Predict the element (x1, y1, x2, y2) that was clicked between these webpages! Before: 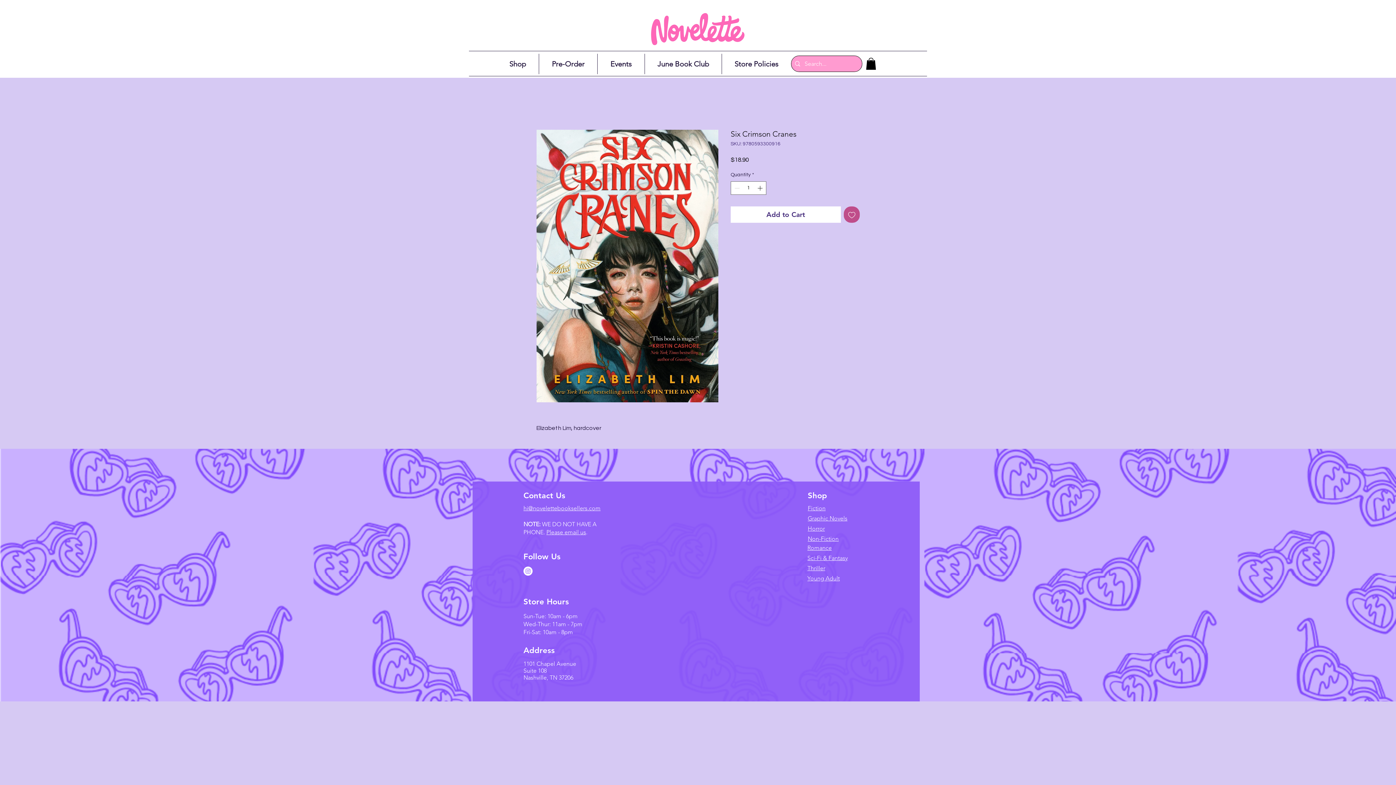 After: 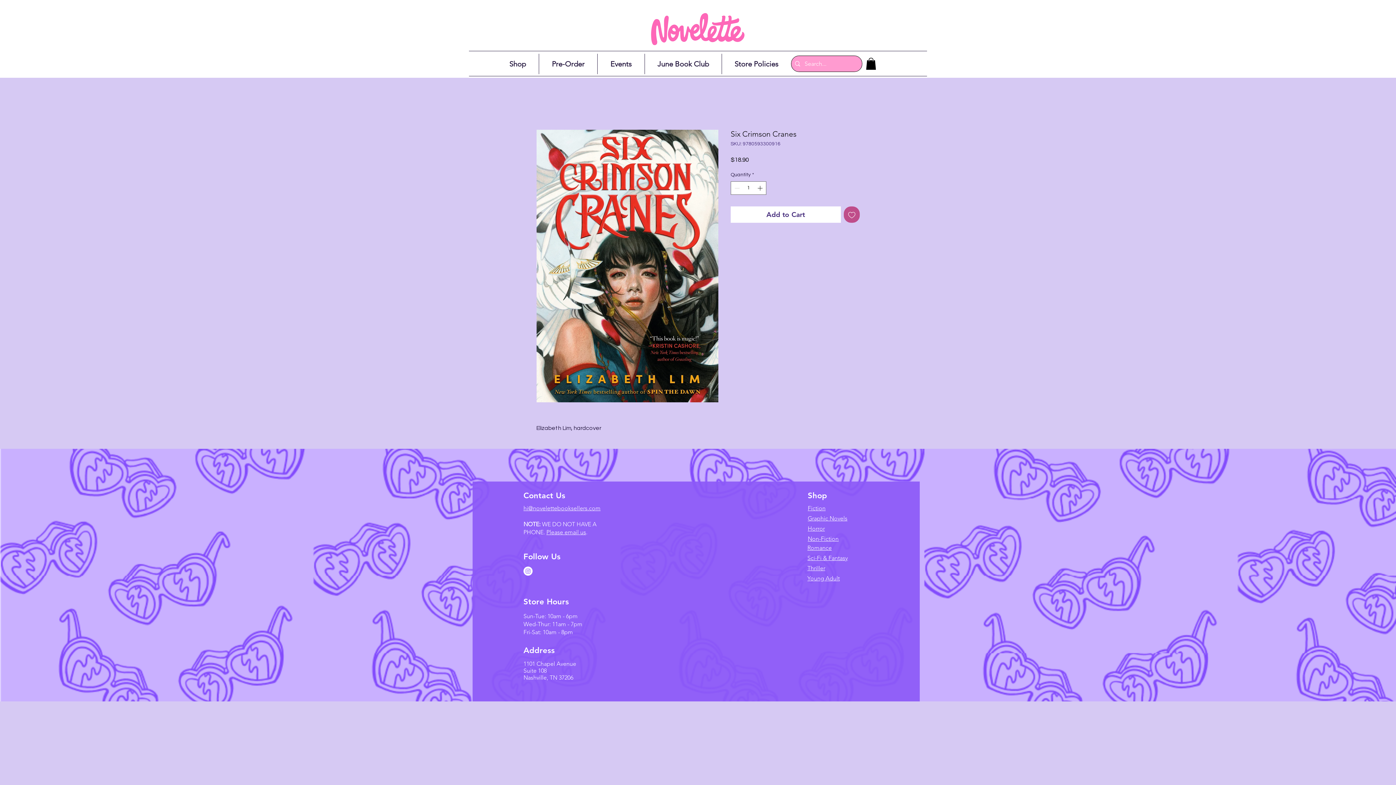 Action: bbox: (866, 57, 876, 69)